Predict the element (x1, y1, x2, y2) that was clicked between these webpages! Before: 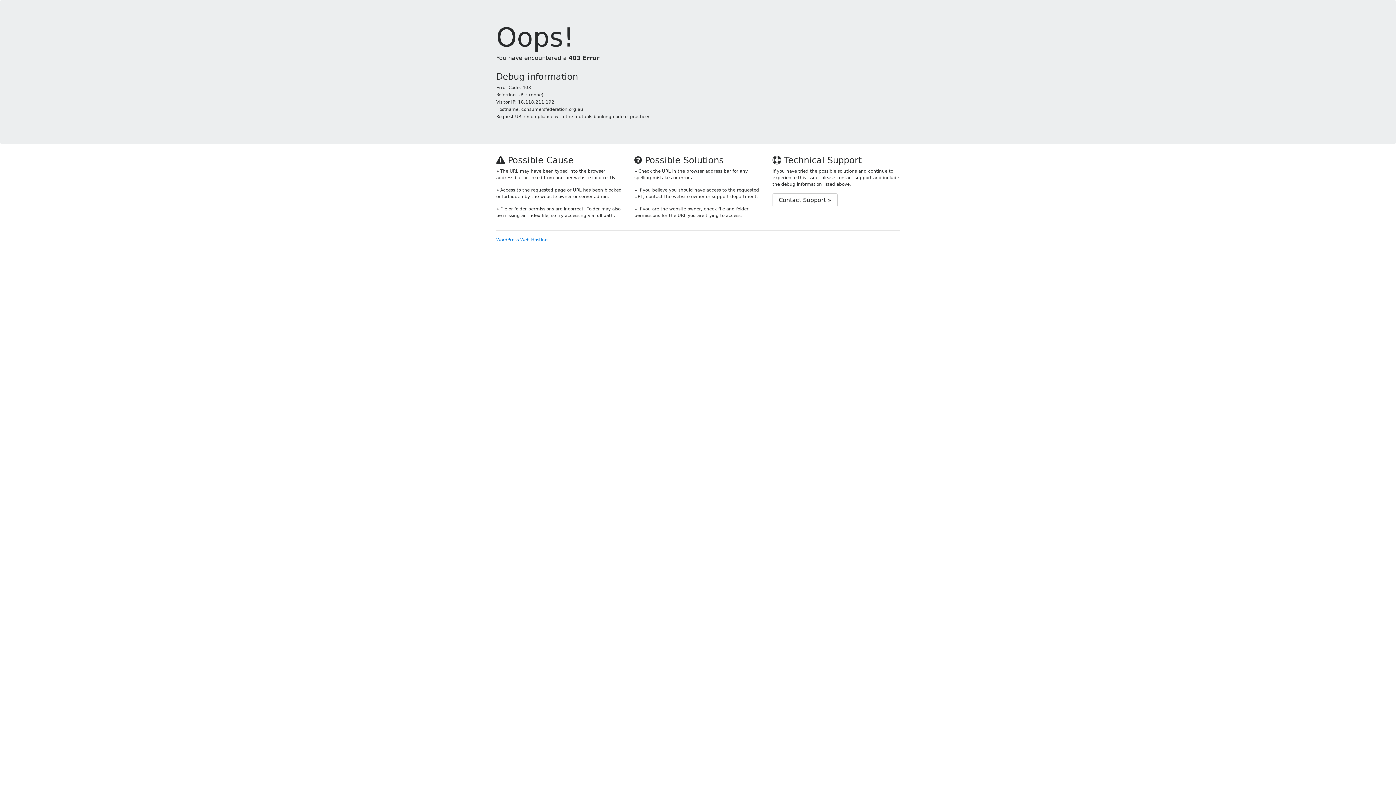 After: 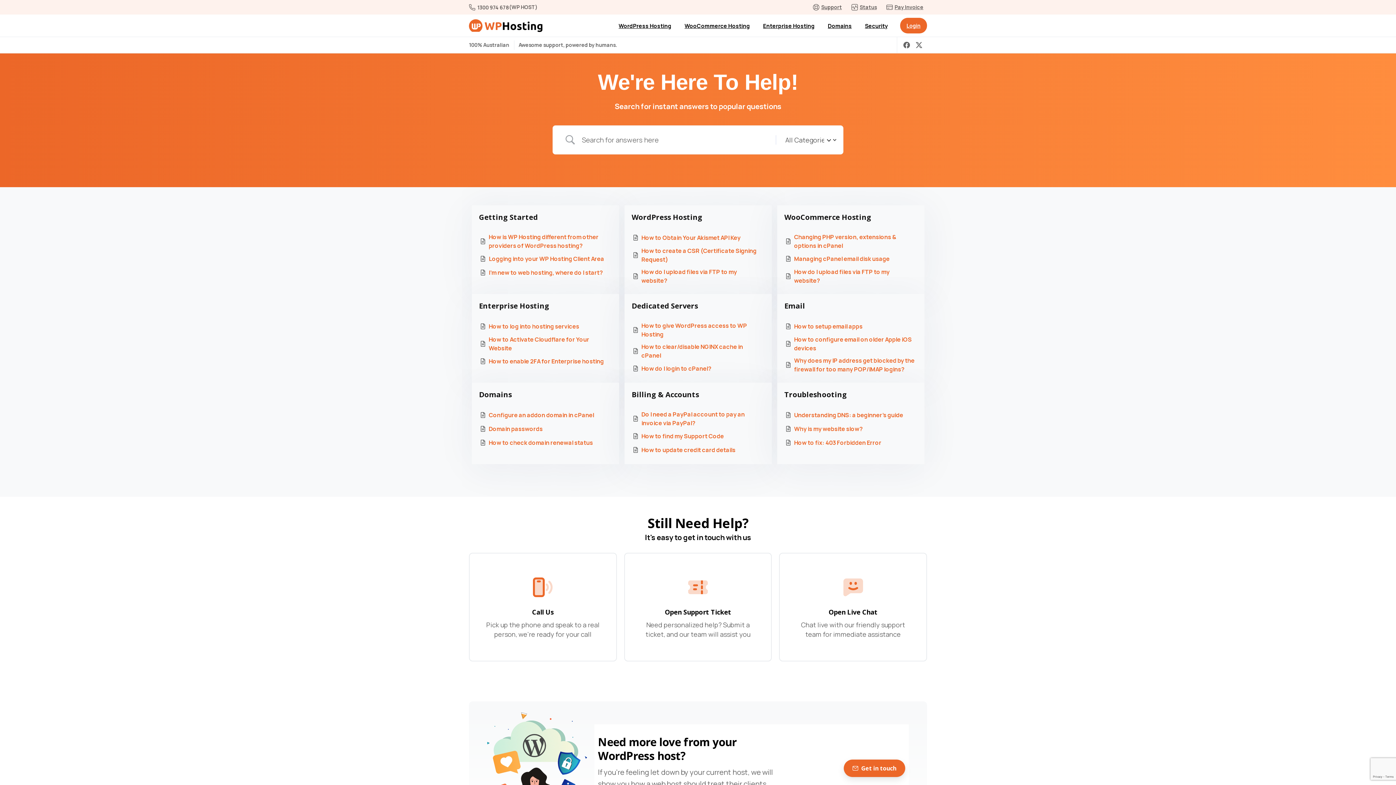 Action: label: Contact Support » bbox: (772, 193, 837, 207)